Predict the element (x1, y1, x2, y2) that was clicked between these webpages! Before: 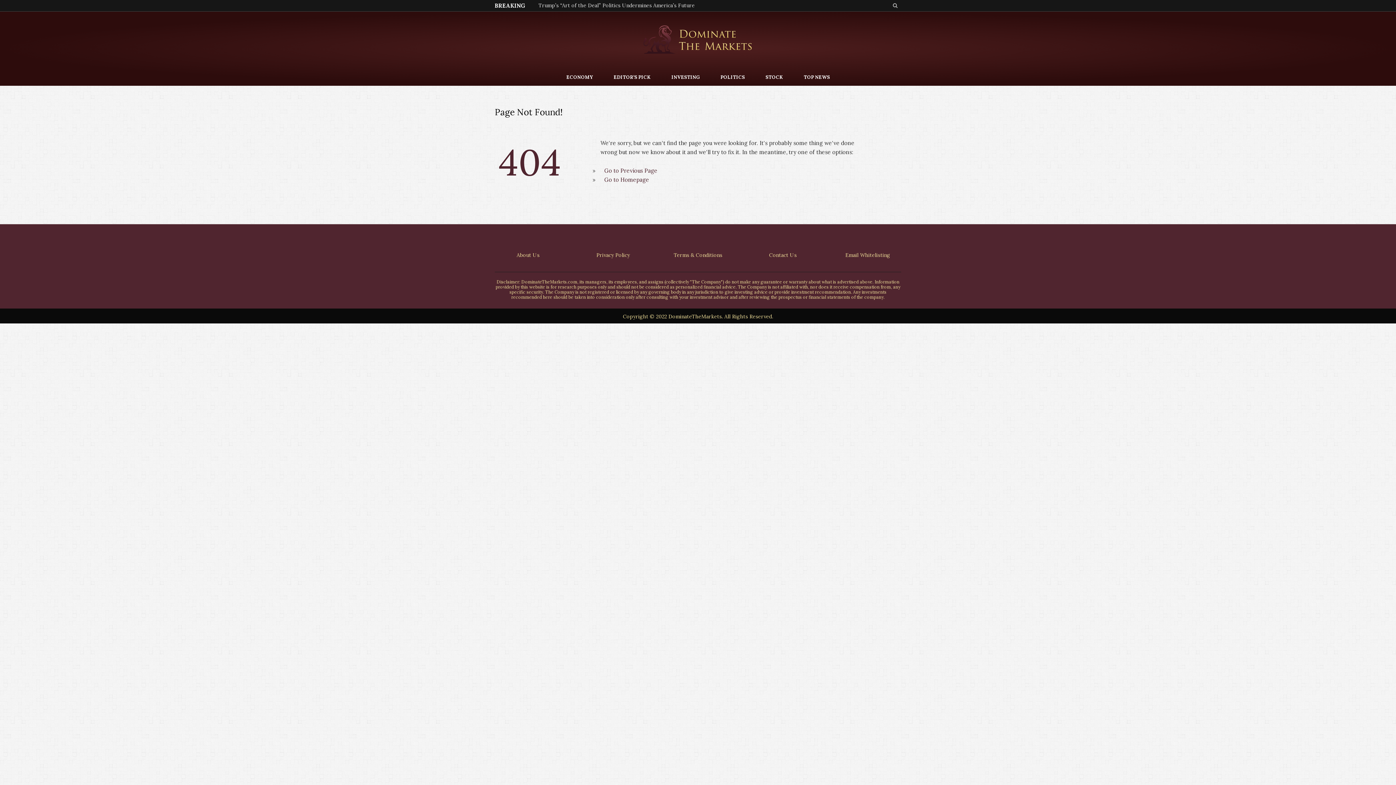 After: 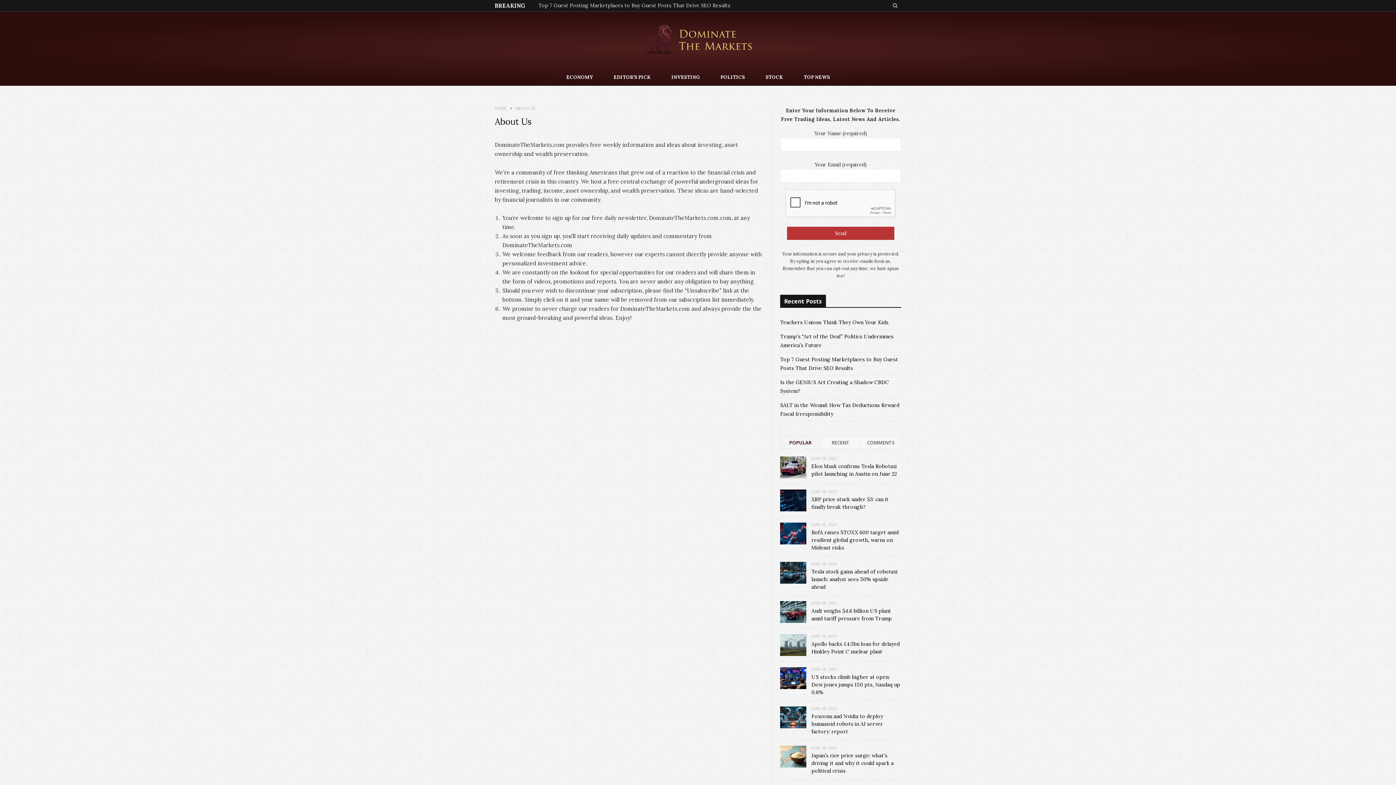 Action: label: About Us bbox: (490, 250, 565, 262)